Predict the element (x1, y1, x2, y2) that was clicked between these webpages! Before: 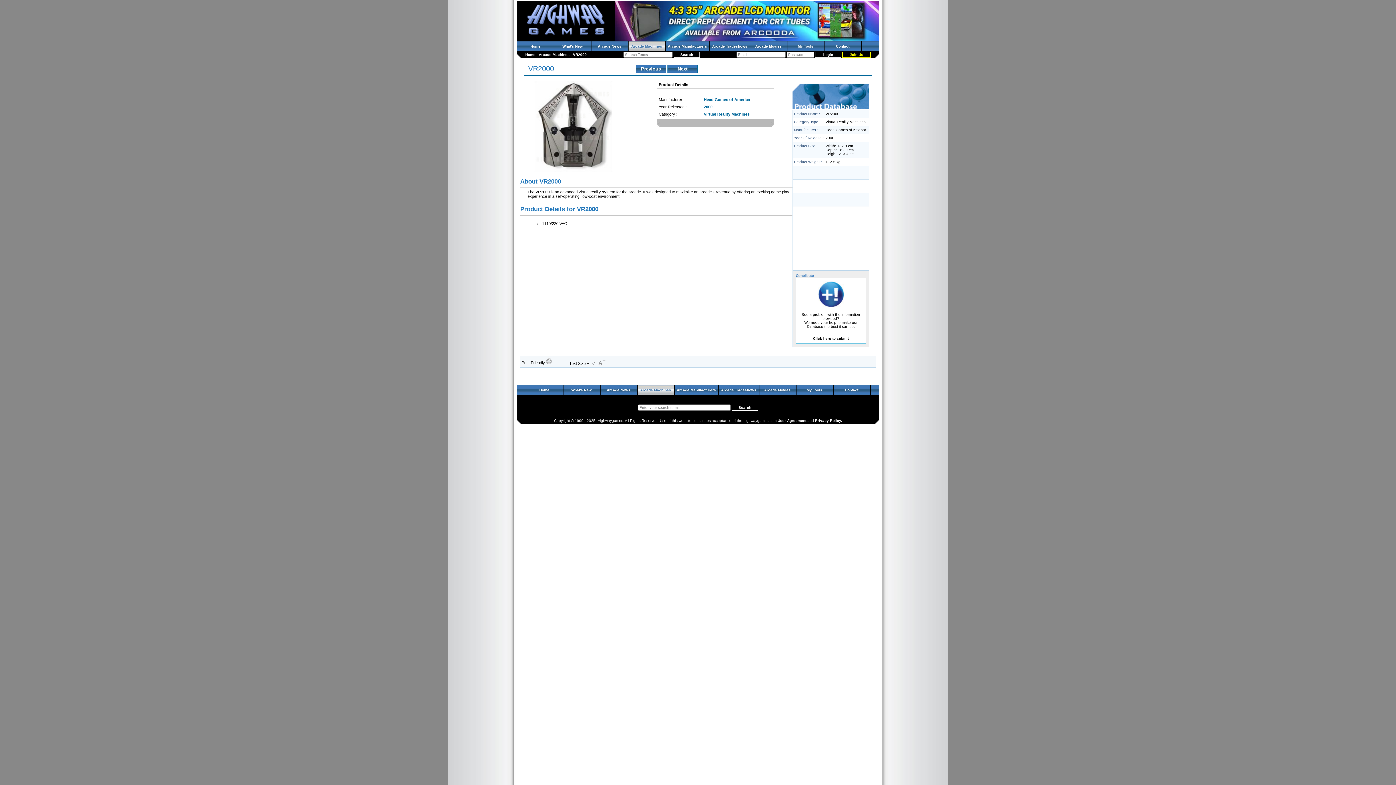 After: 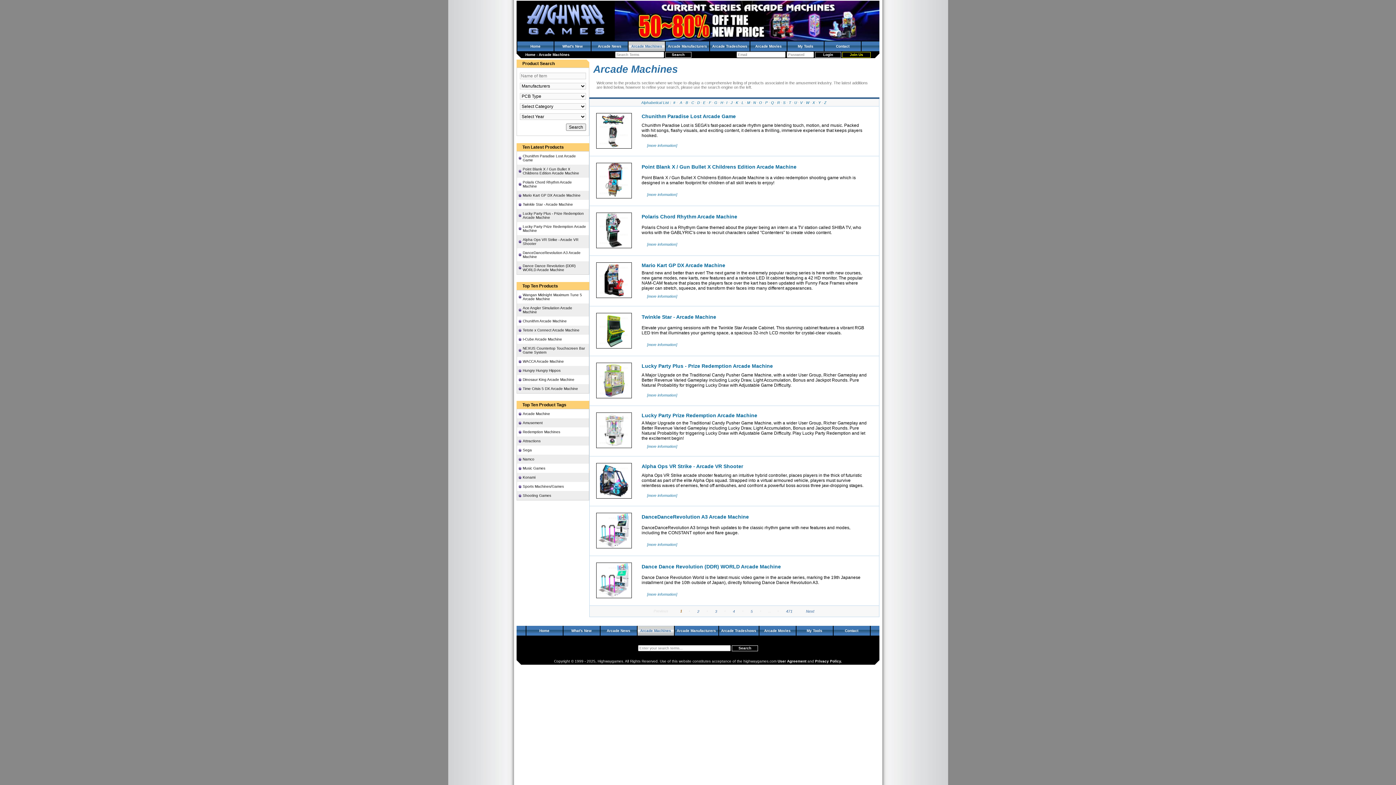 Action: bbox: (637, 385, 674, 395) label: Arcade Machines